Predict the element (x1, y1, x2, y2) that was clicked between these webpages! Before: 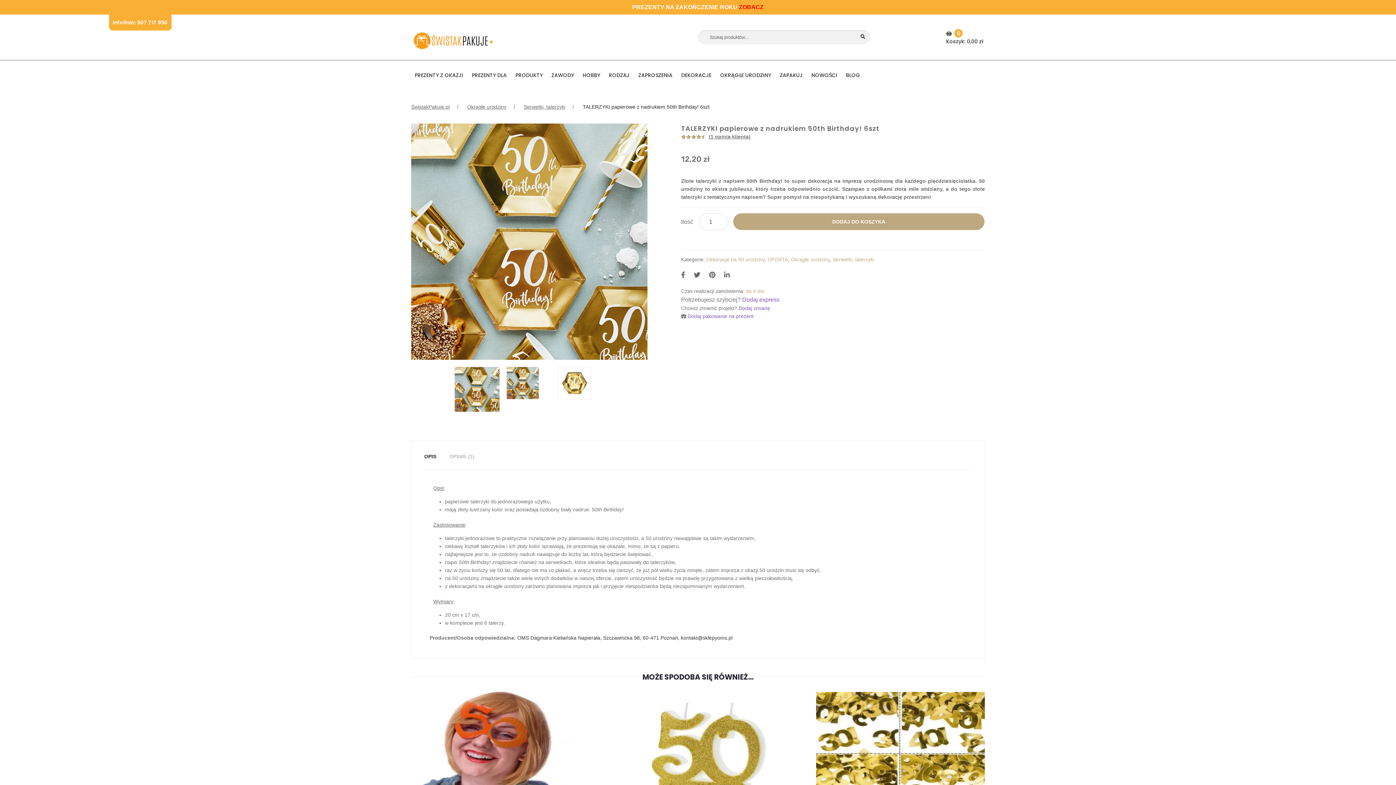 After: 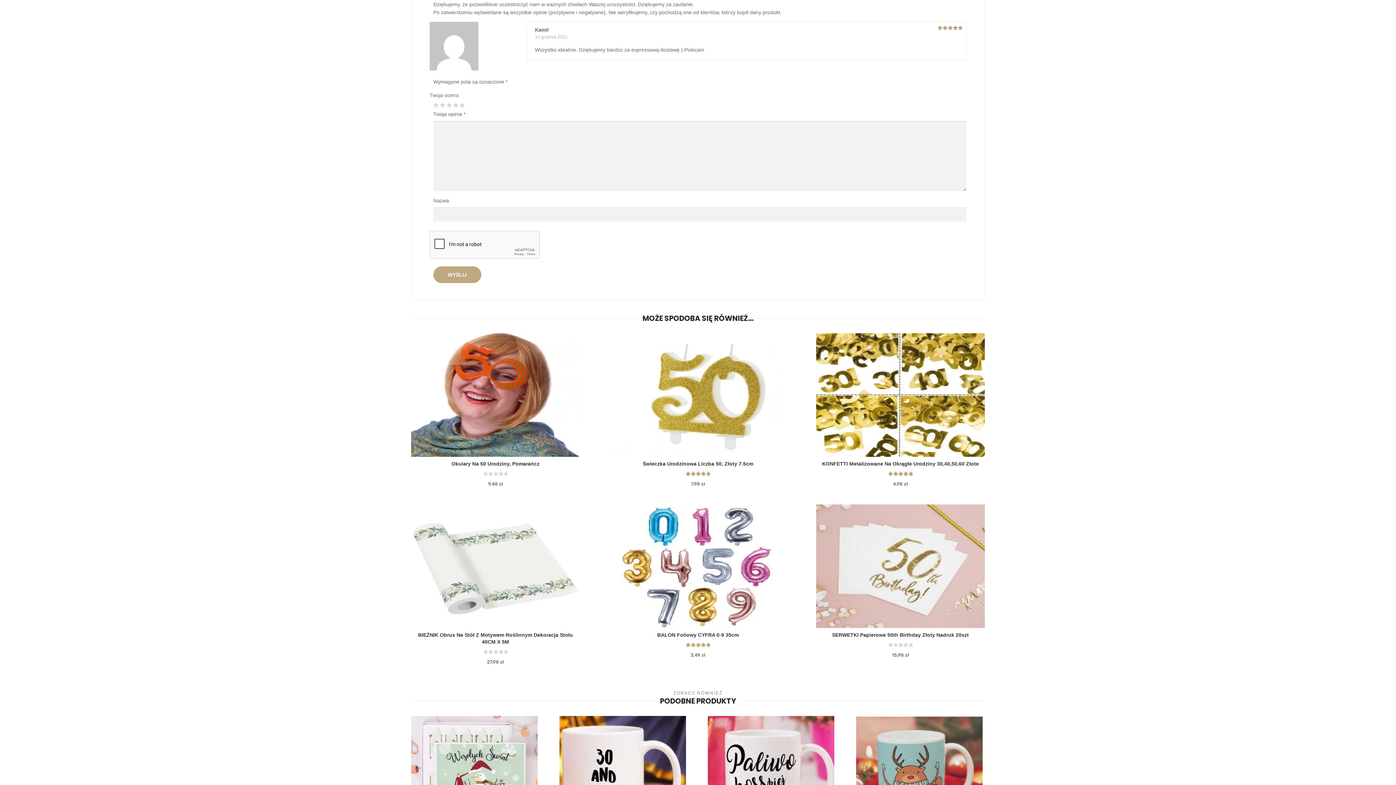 Action: bbox: (708, 133, 750, 139) label: (1 opinia klienta)